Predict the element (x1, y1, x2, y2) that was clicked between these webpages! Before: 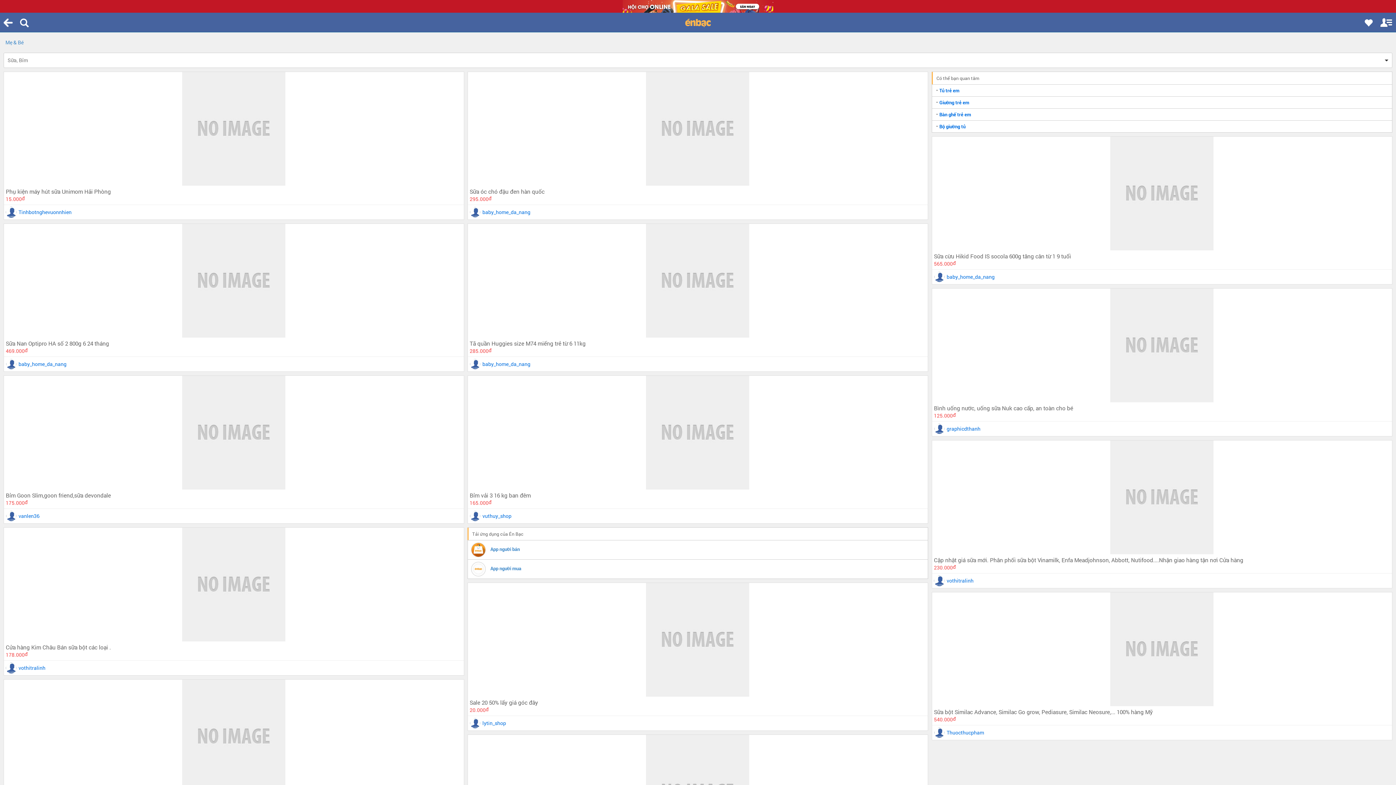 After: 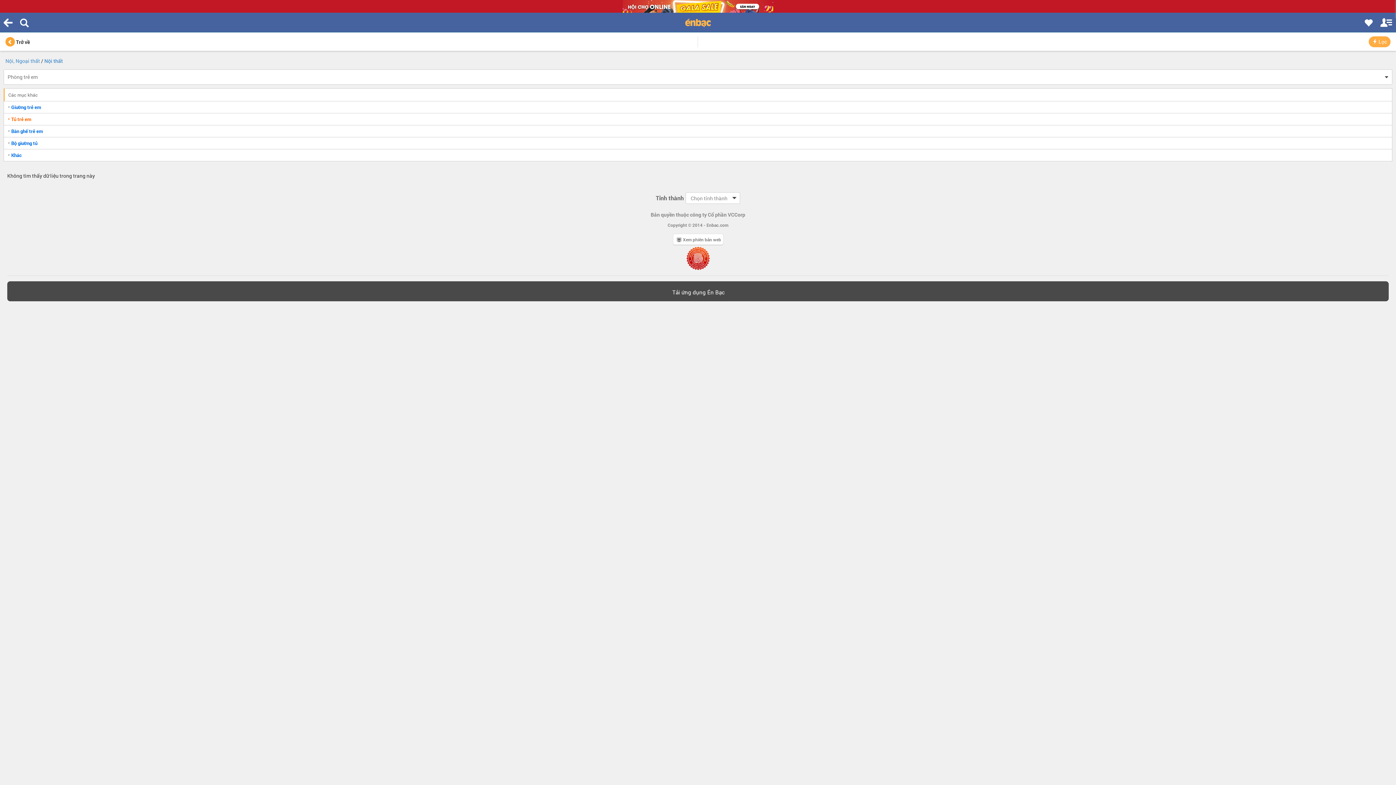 Action: bbox: (932, 84, 1392, 96) label: Tủ trẻ em